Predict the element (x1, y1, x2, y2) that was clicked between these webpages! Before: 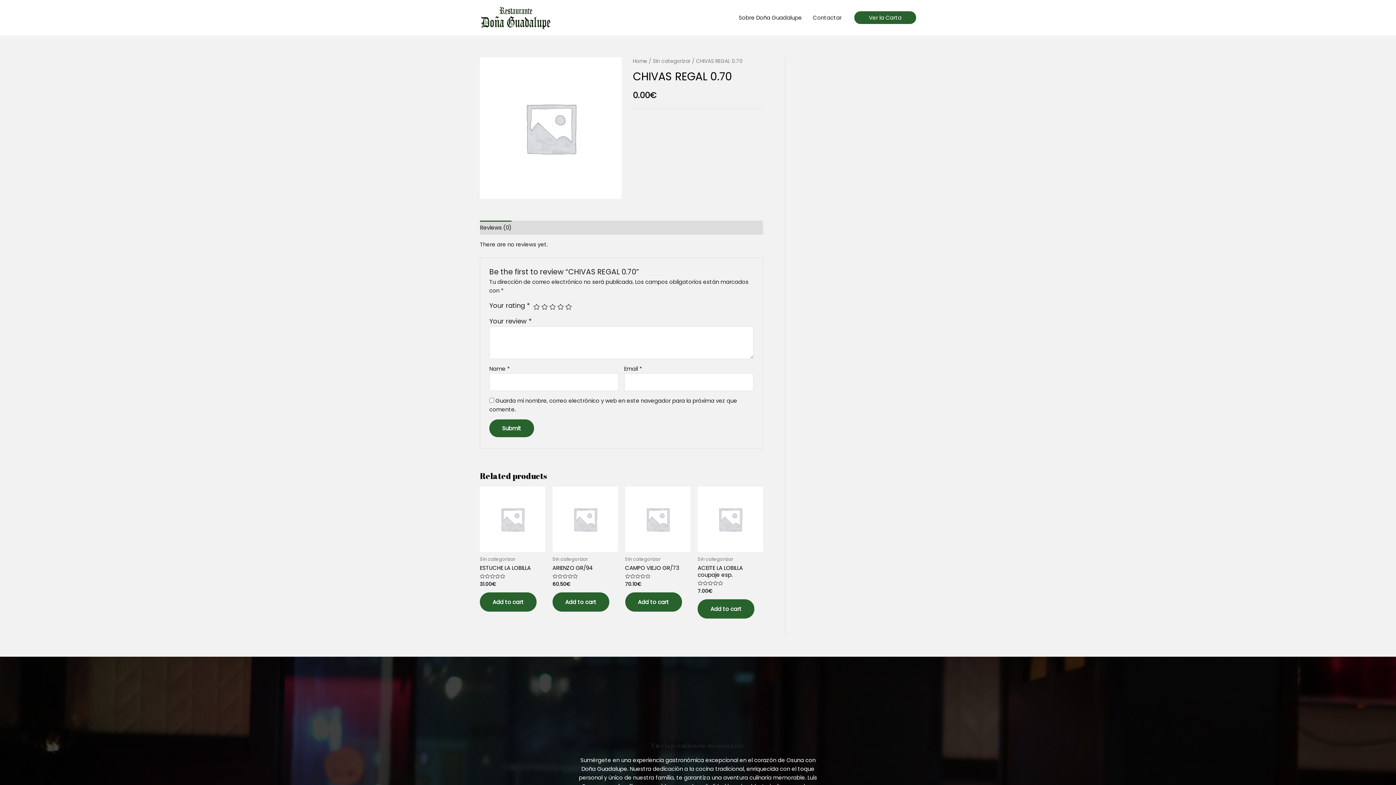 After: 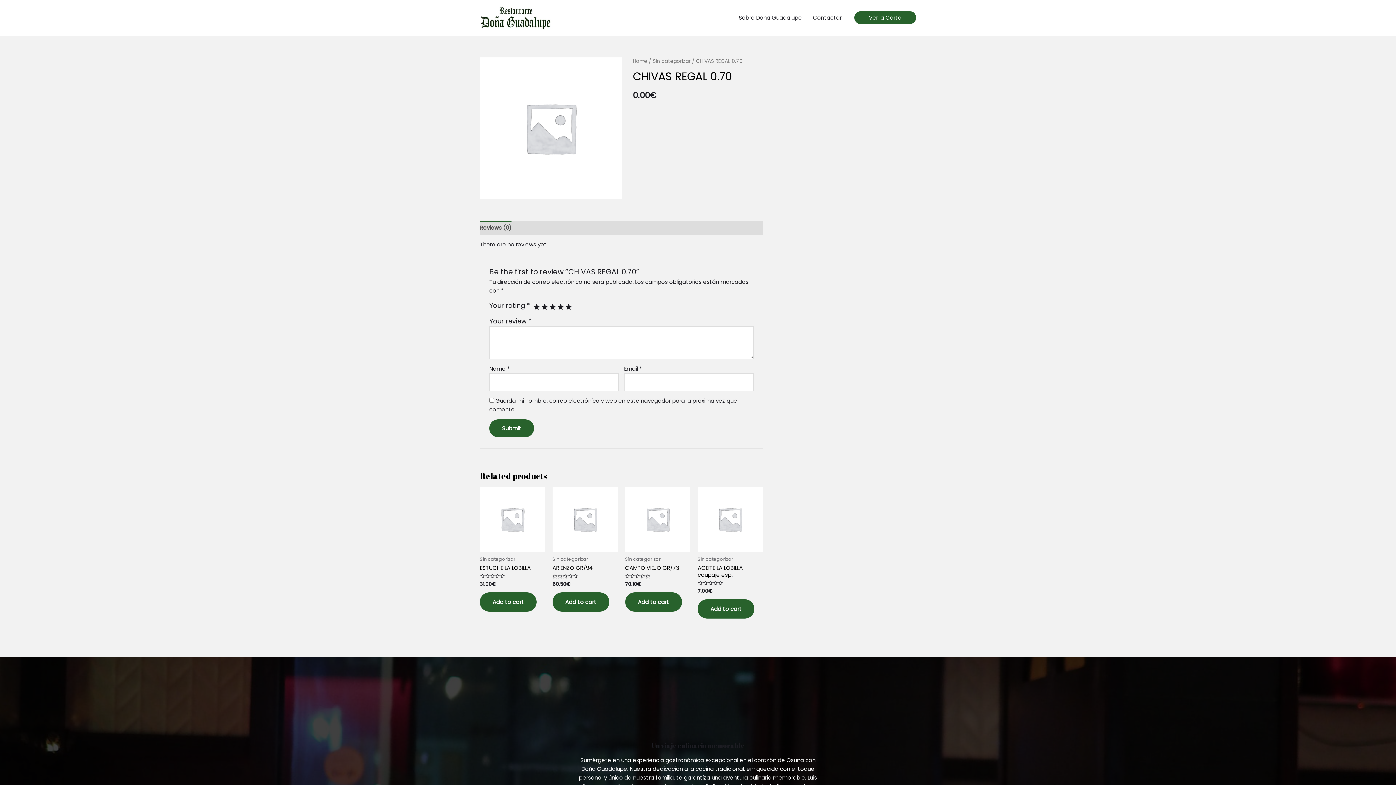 Action: bbox: (565, 303, 572, 310) label: 5